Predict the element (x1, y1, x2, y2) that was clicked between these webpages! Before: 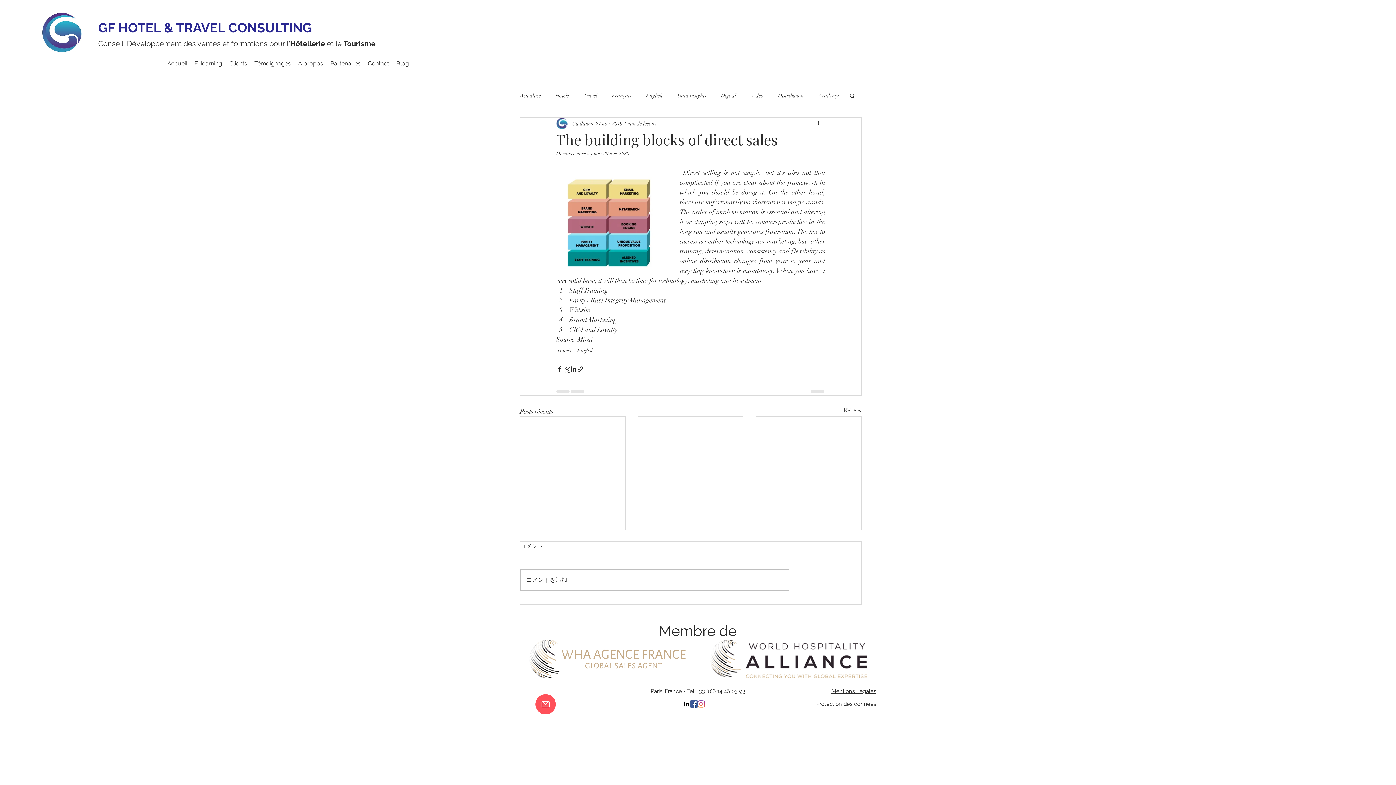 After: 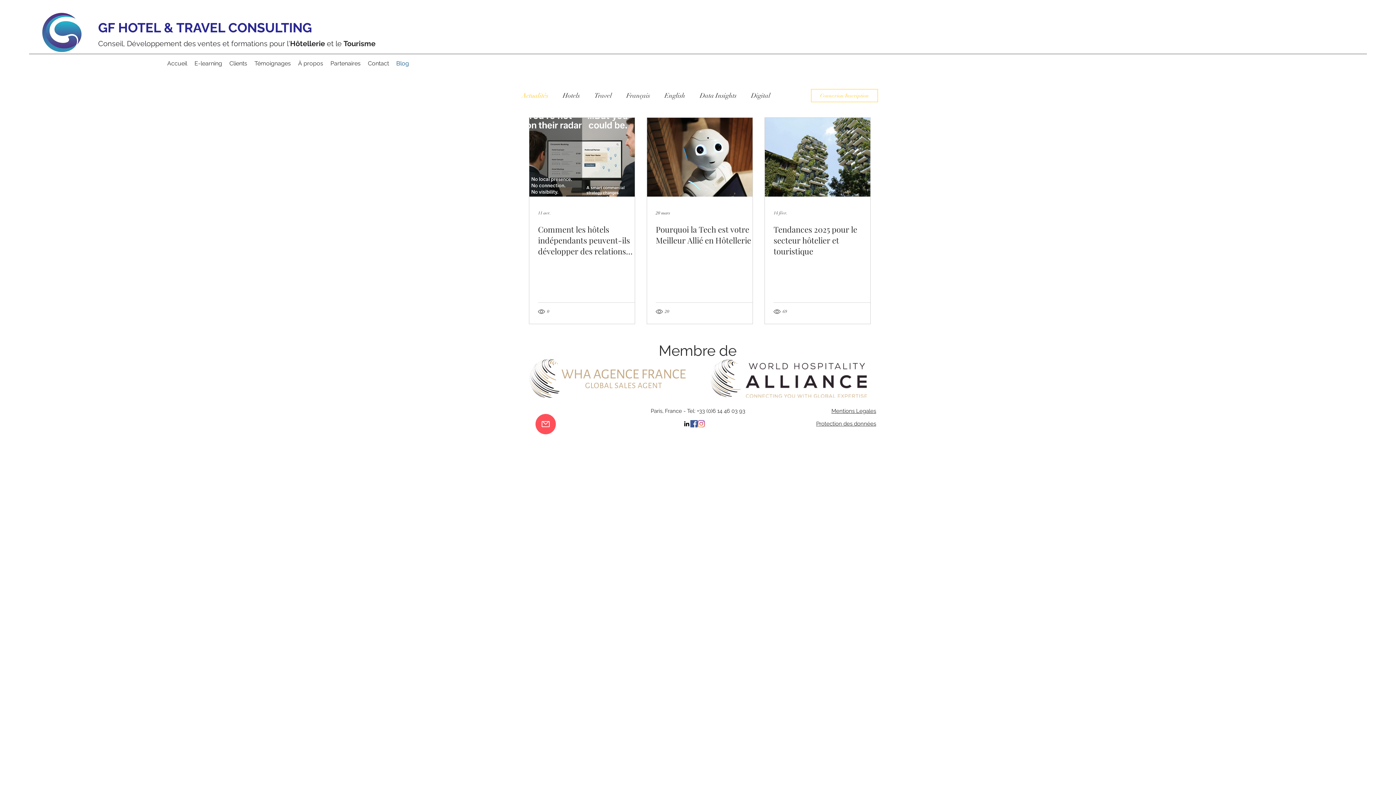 Action: label: Blog bbox: (392, 58, 412, 69)